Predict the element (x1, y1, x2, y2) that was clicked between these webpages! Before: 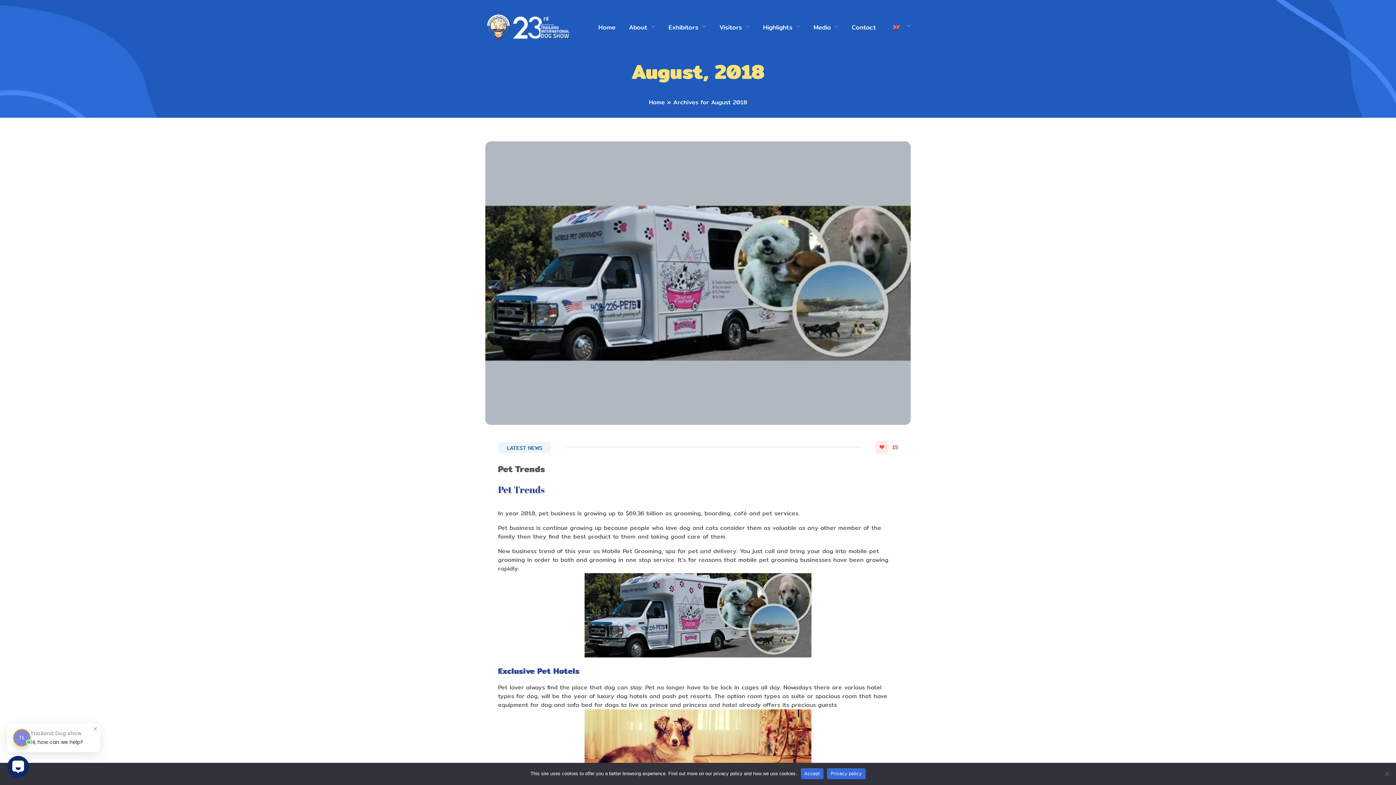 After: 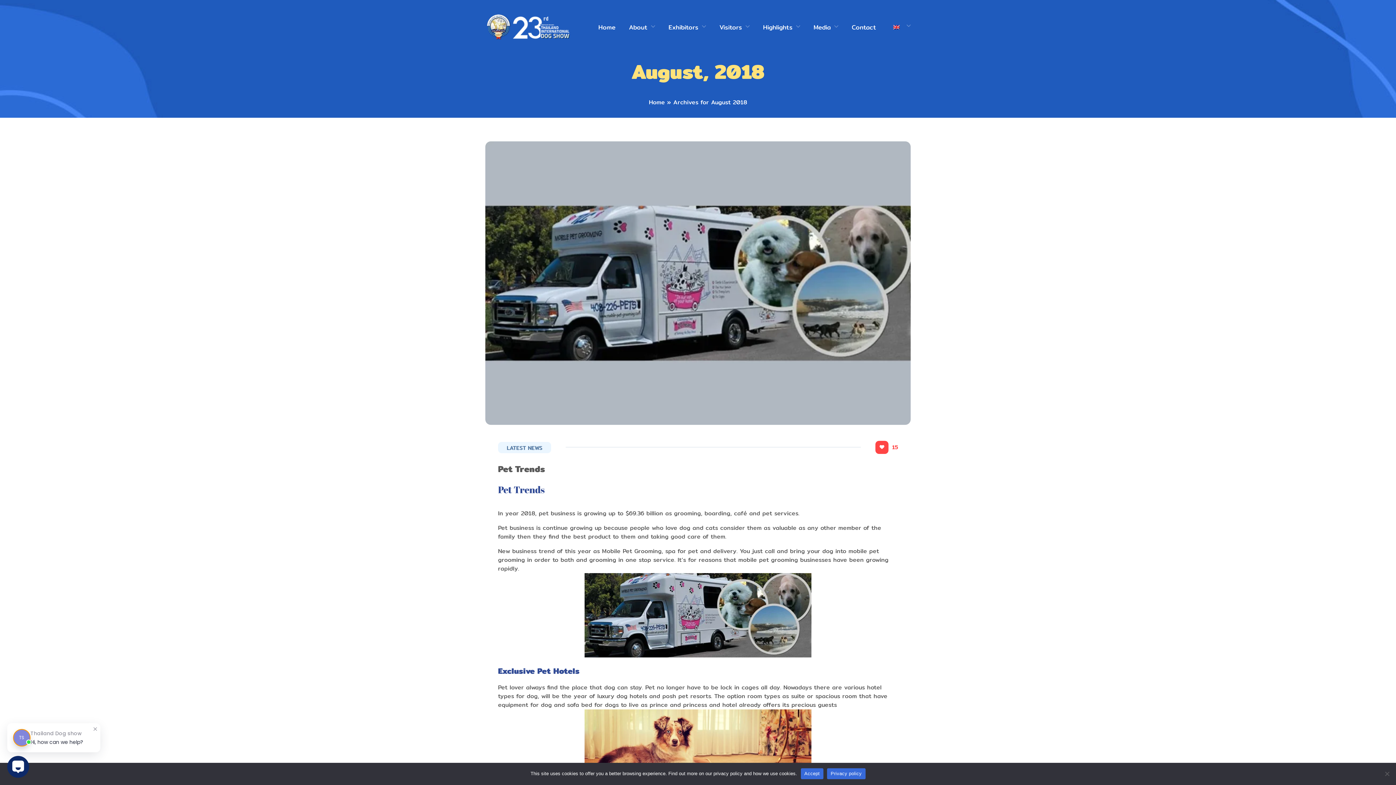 Action: bbox: (875, 440, 898, 454) label: 15